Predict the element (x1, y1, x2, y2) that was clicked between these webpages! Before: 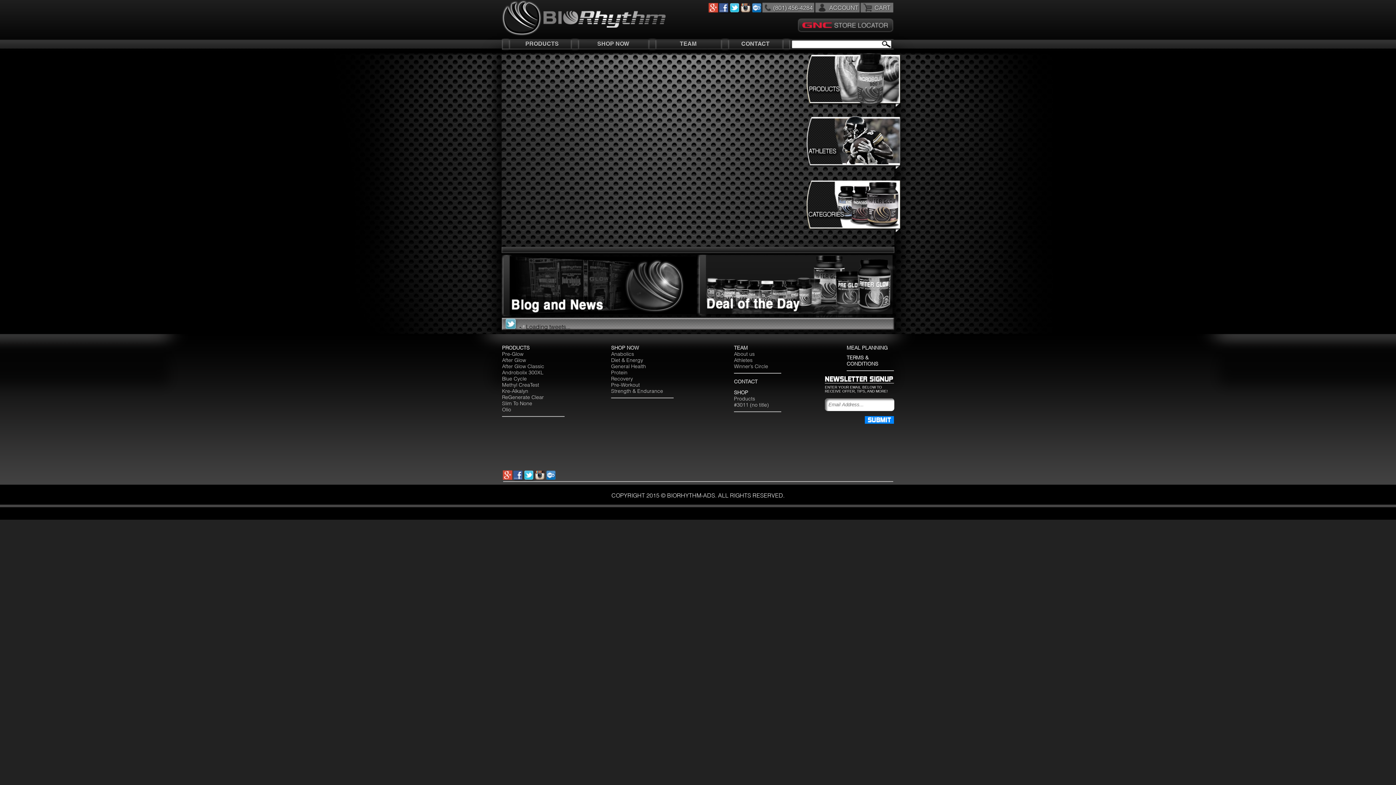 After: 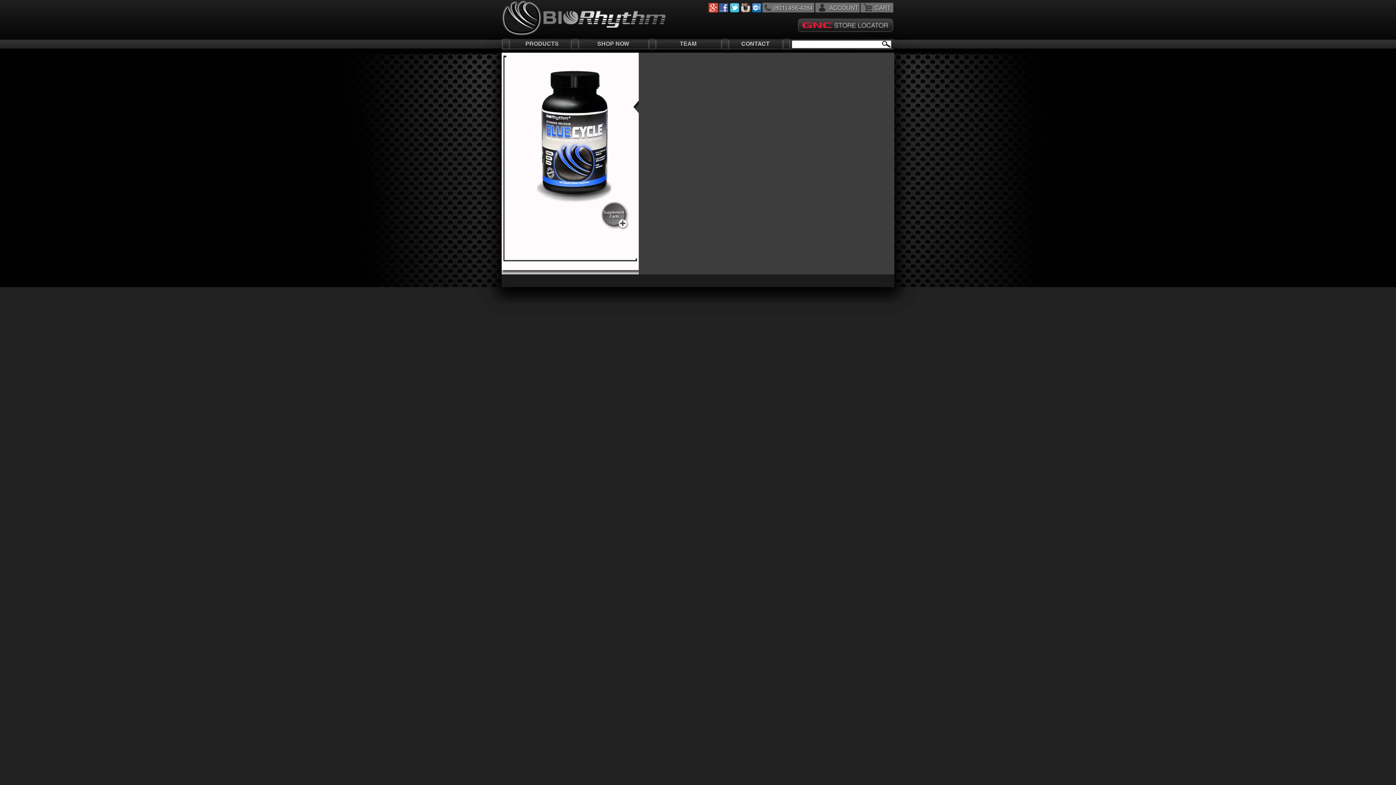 Action: label: Blue Cycle bbox: (502, 375, 526, 381)